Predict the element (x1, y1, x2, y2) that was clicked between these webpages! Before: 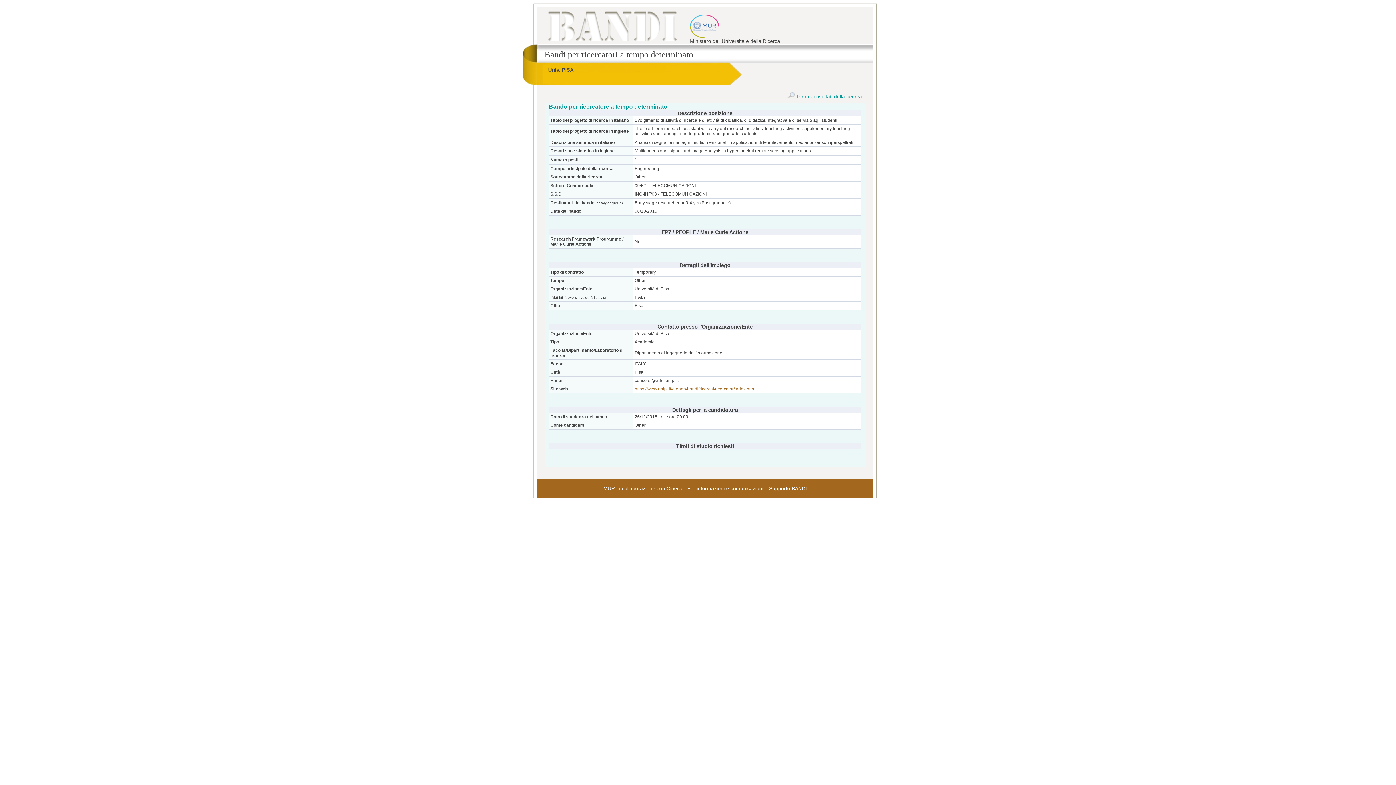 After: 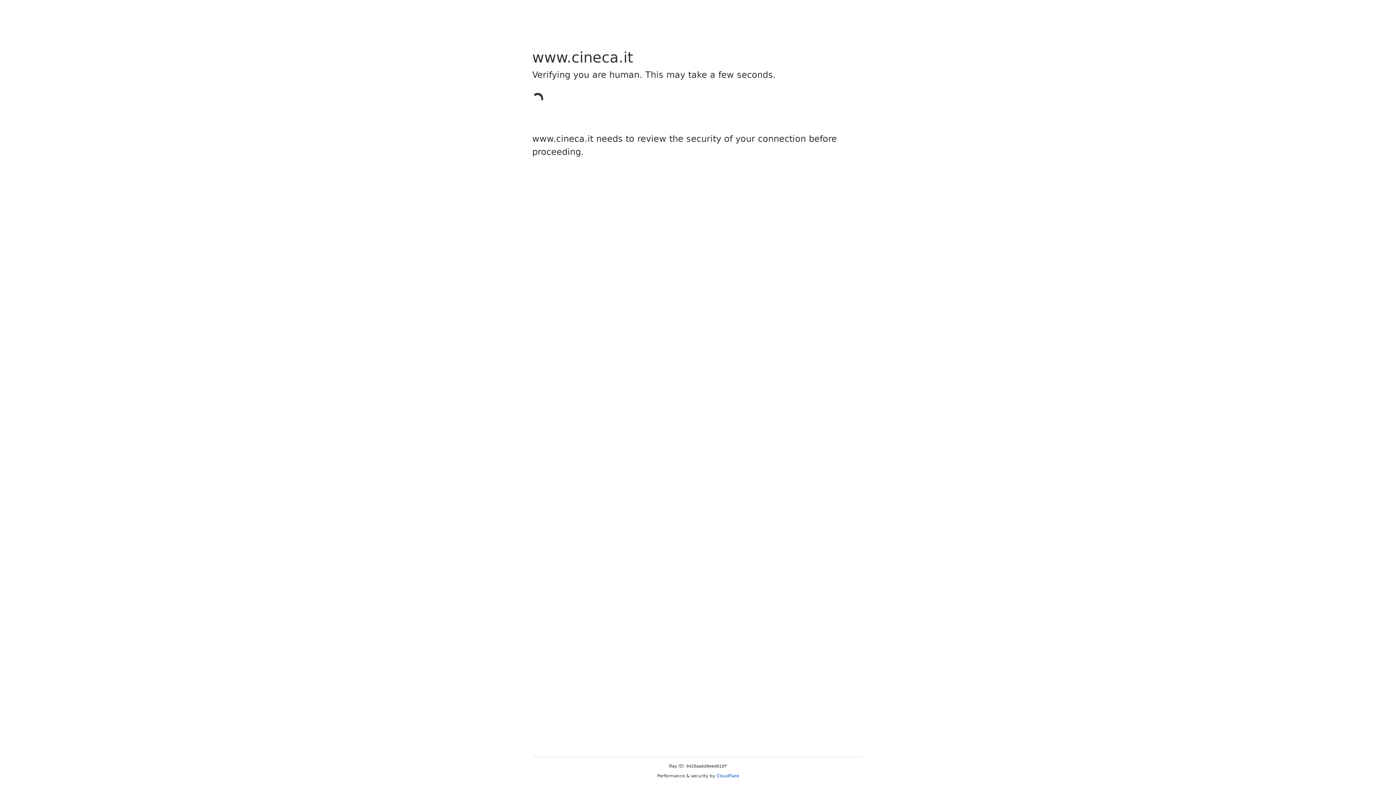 Action: bbox: (666, 485, 682, 491) label: Cineca